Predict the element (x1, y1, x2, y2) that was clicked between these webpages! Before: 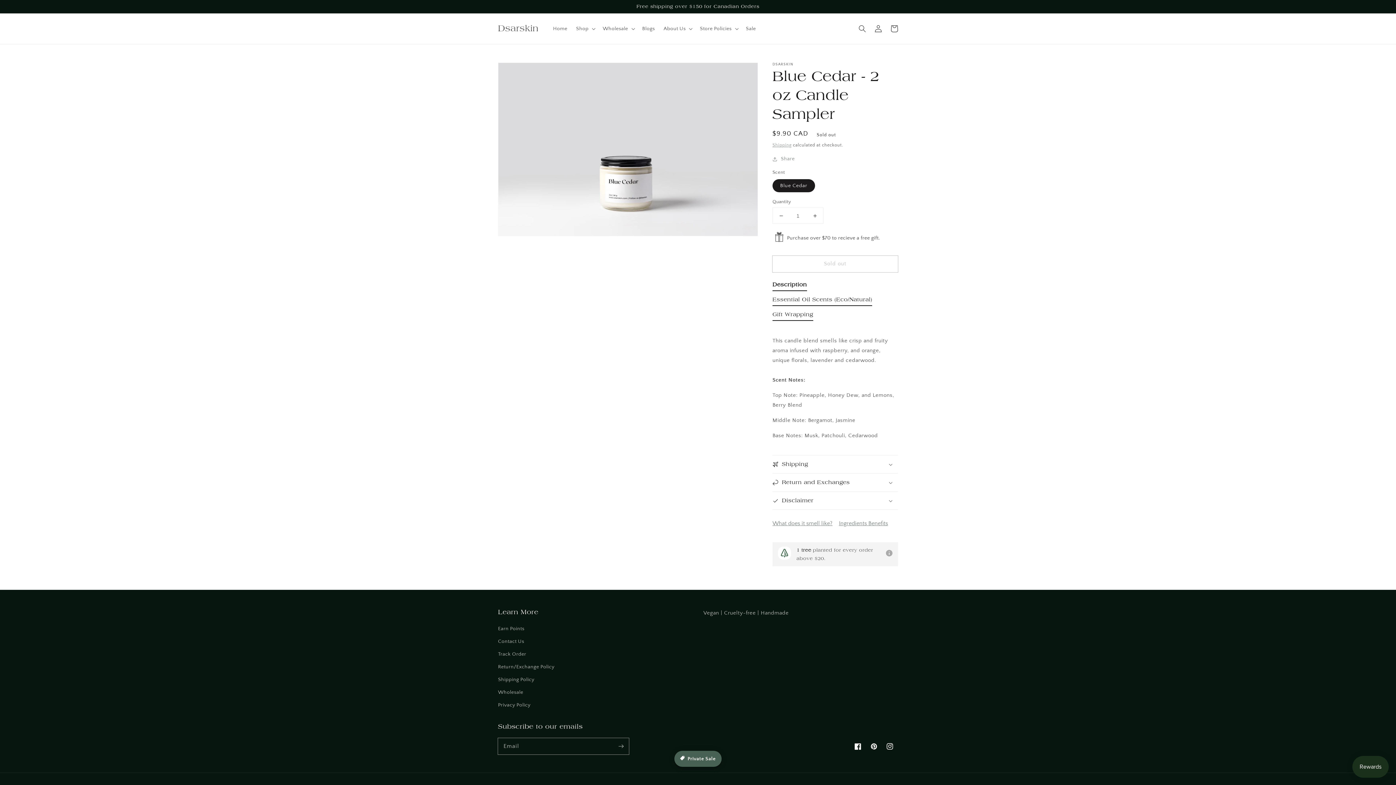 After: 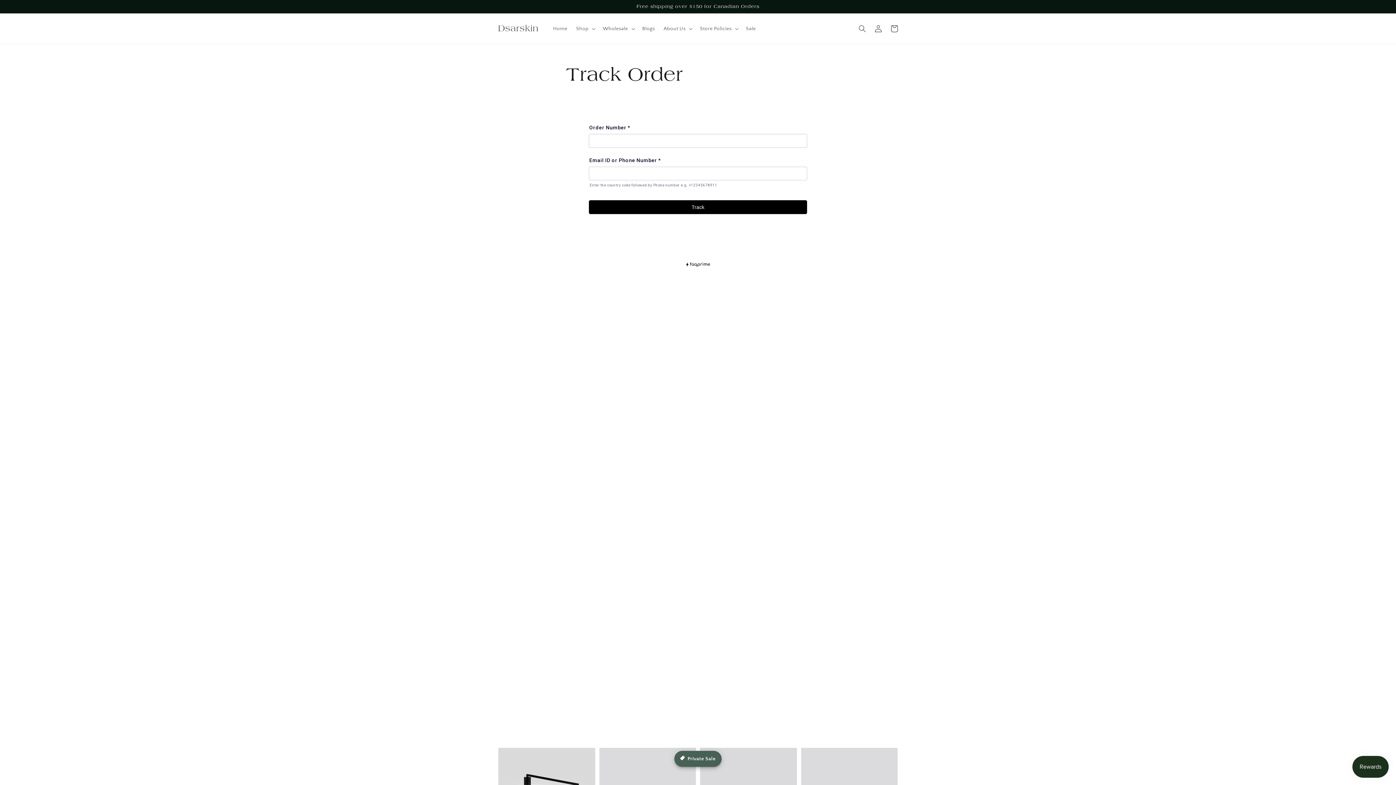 Action: label: Track Order bbox: (498, 648, 526, 661)